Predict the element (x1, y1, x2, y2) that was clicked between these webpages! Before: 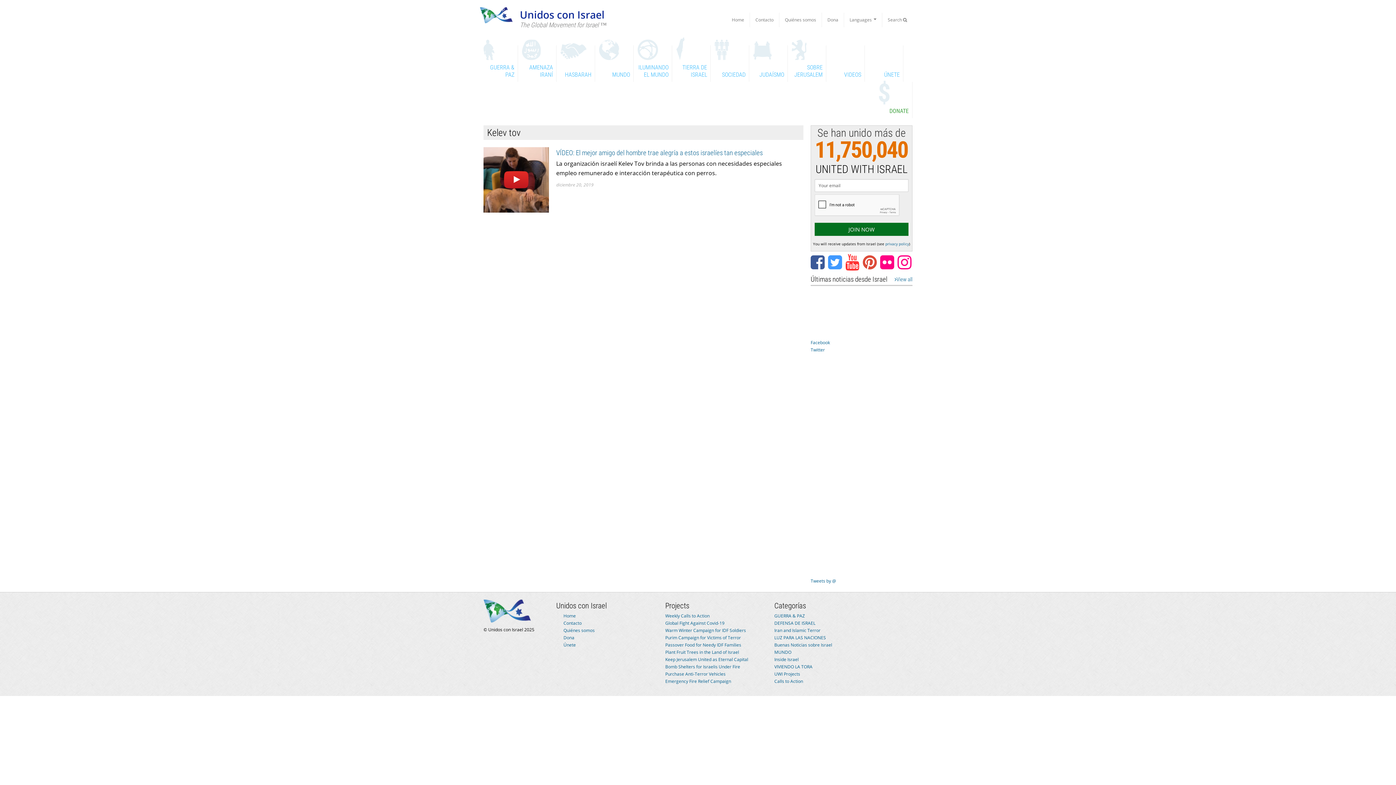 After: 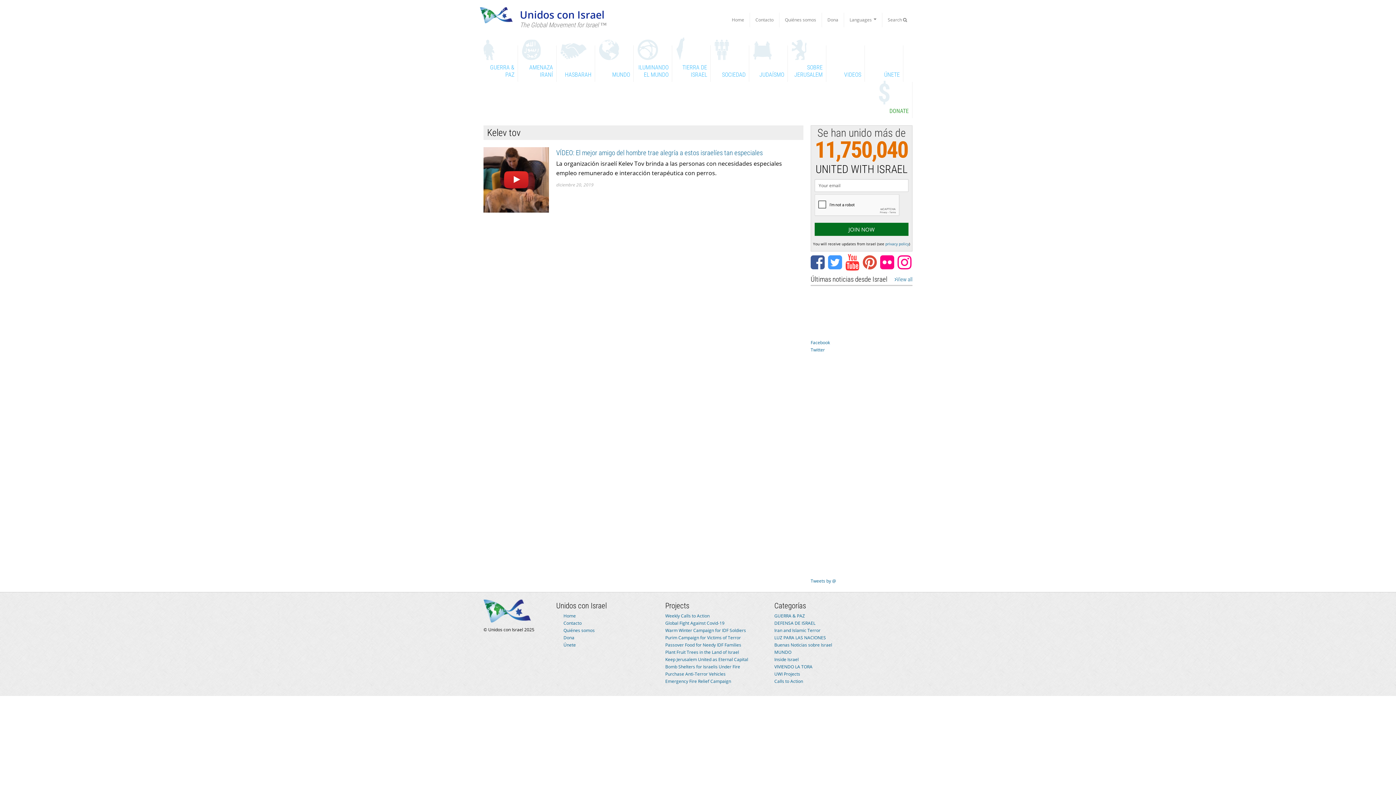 Action: bbox: (483, 2, 508, 15) label:  To Top